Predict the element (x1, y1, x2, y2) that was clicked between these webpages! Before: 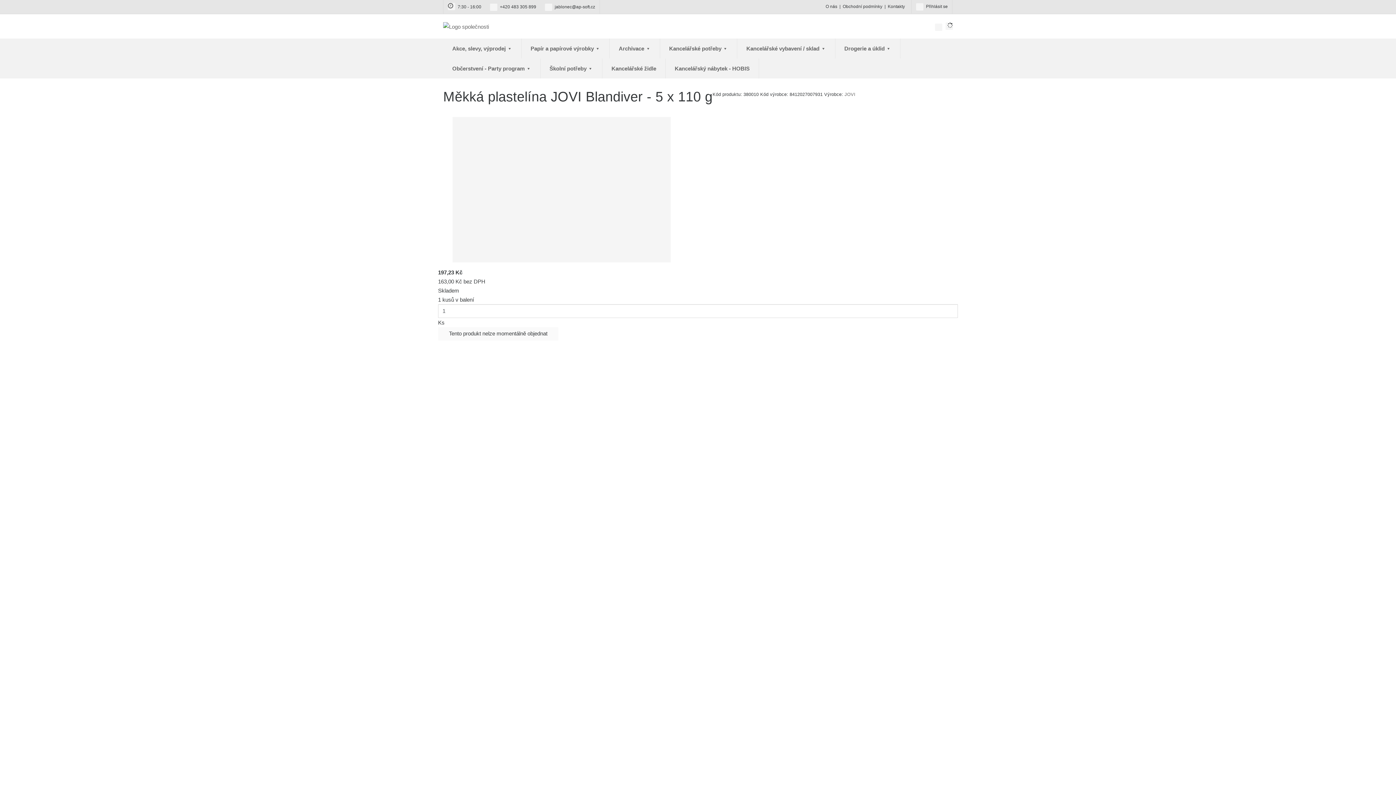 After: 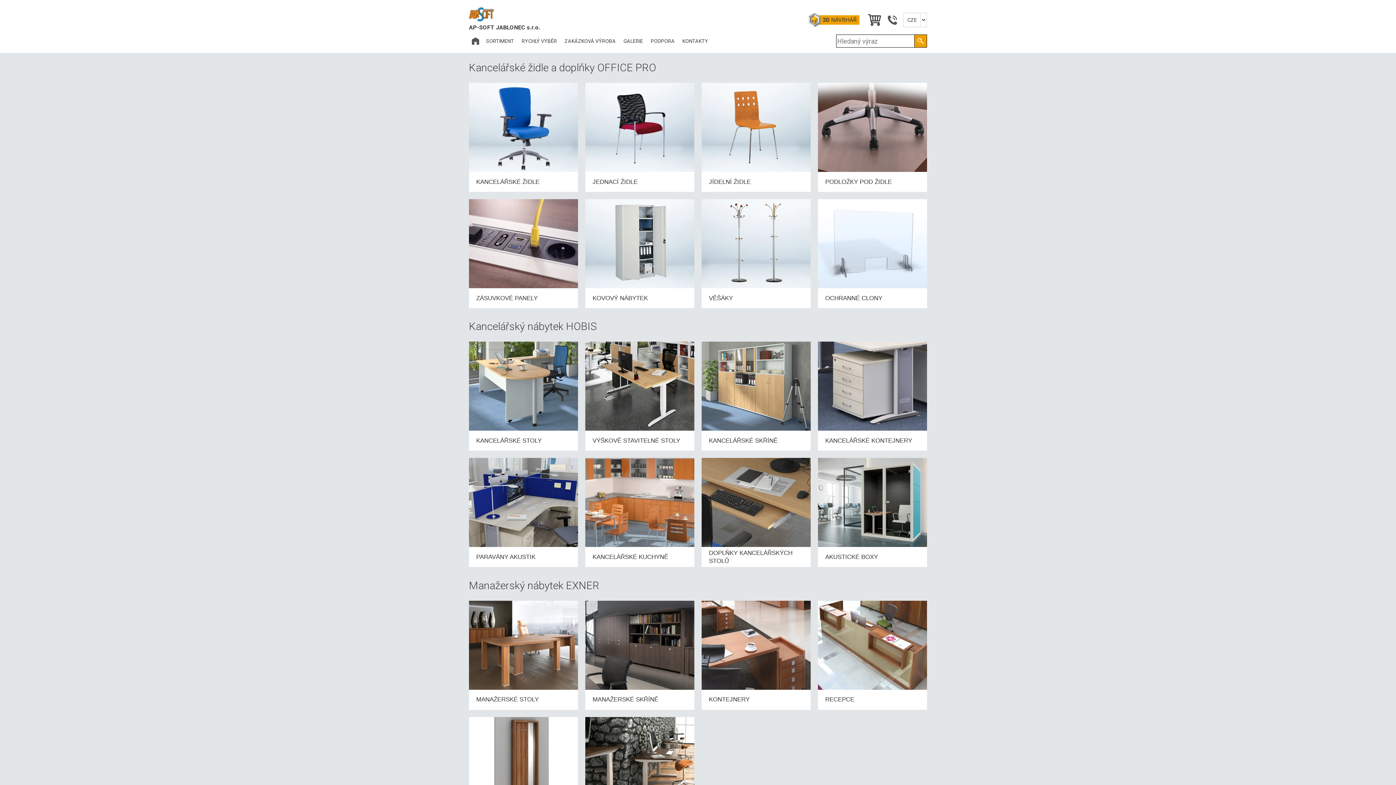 Action: bbox: (665, 58, 759, 78) label: Kancelářský nábytek - HOBIS